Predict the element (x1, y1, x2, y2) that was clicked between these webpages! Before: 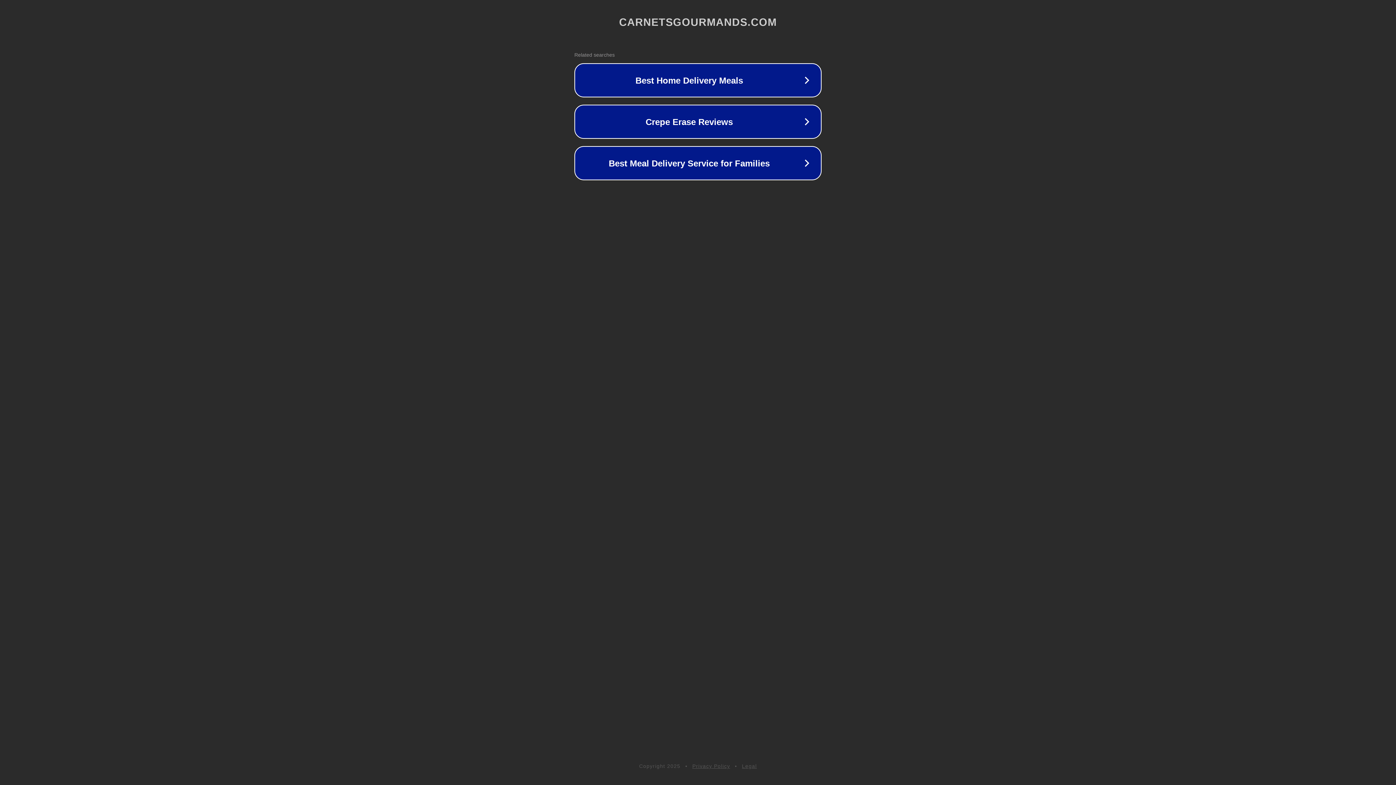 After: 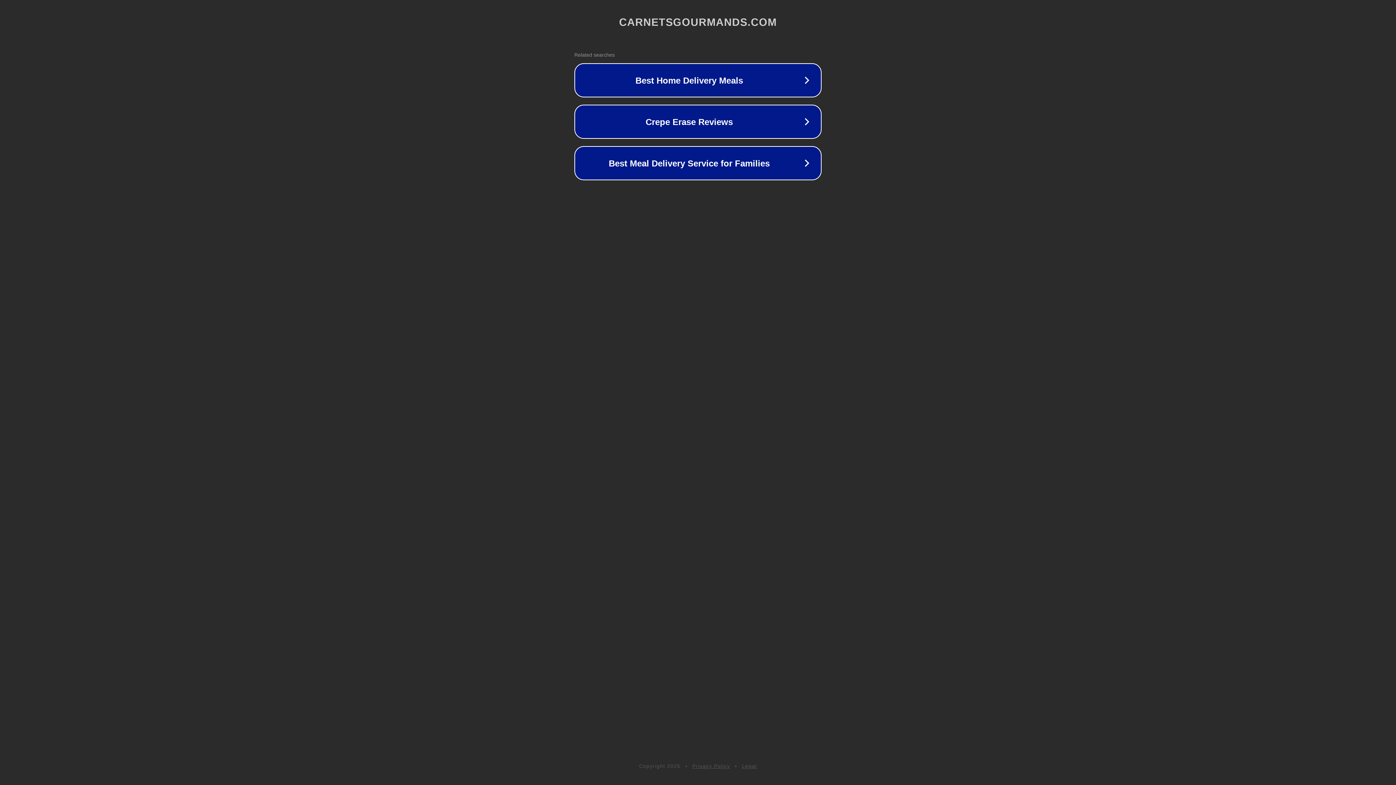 Action: label: Legal bbox: (742, 763, 757, 769)